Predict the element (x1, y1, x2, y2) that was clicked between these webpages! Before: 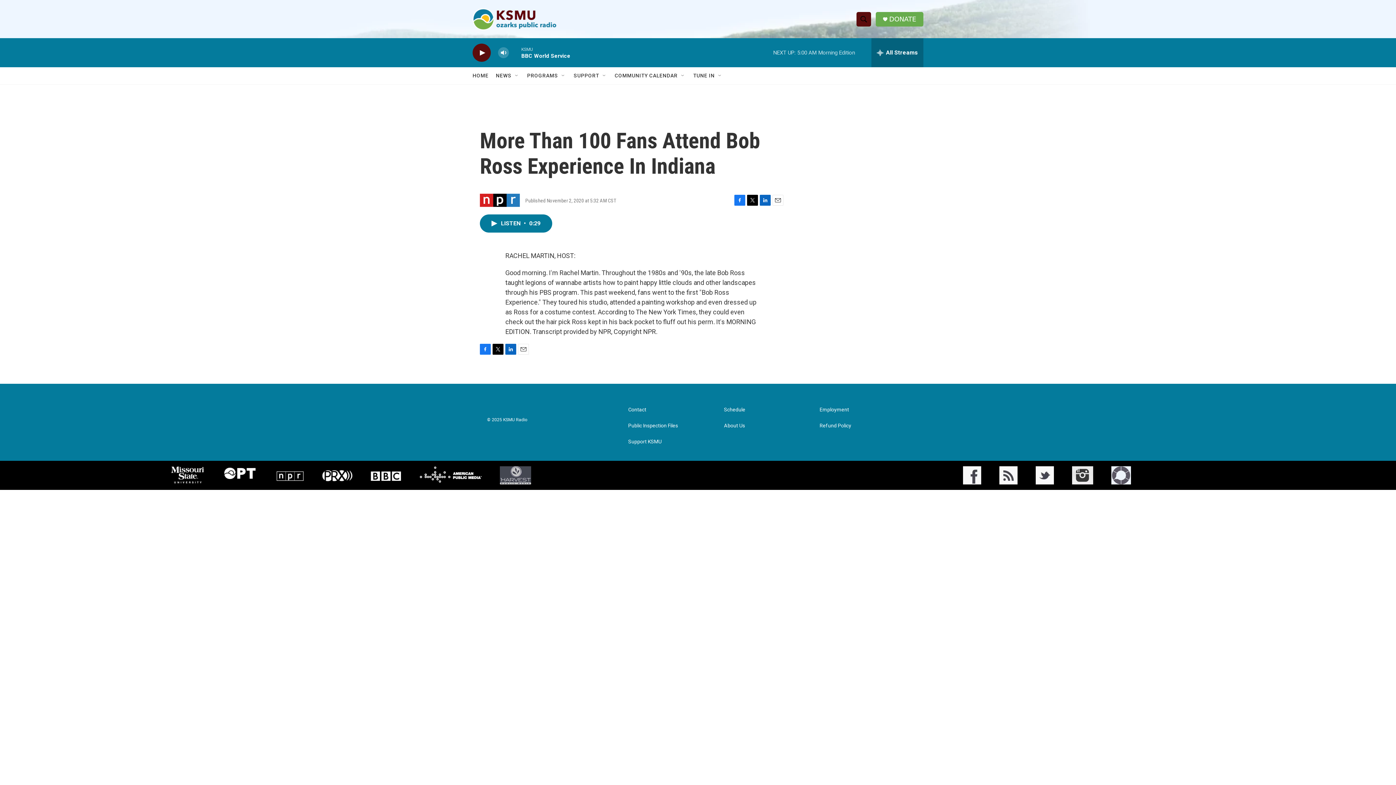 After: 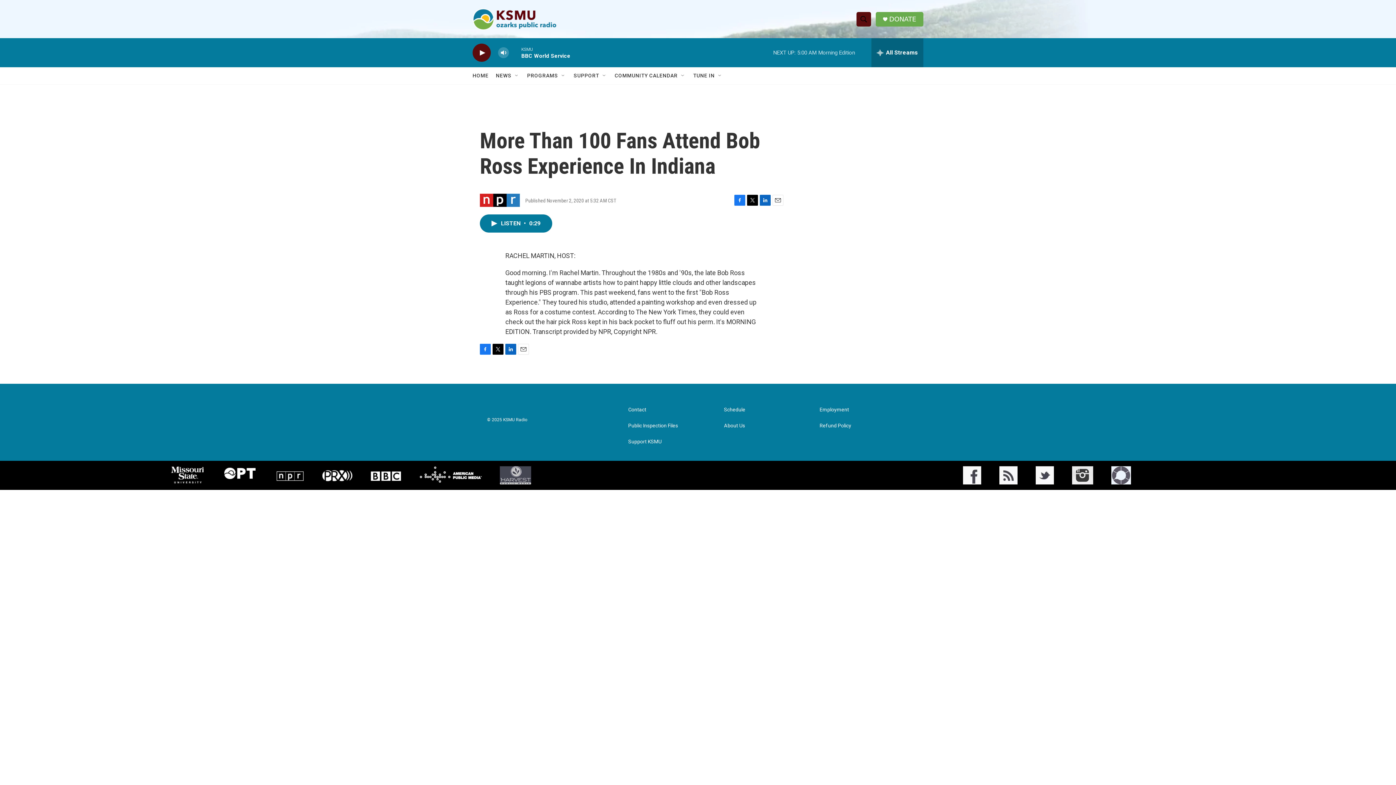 Action: bbox: (480, 343, 490, 354) label: Facebook